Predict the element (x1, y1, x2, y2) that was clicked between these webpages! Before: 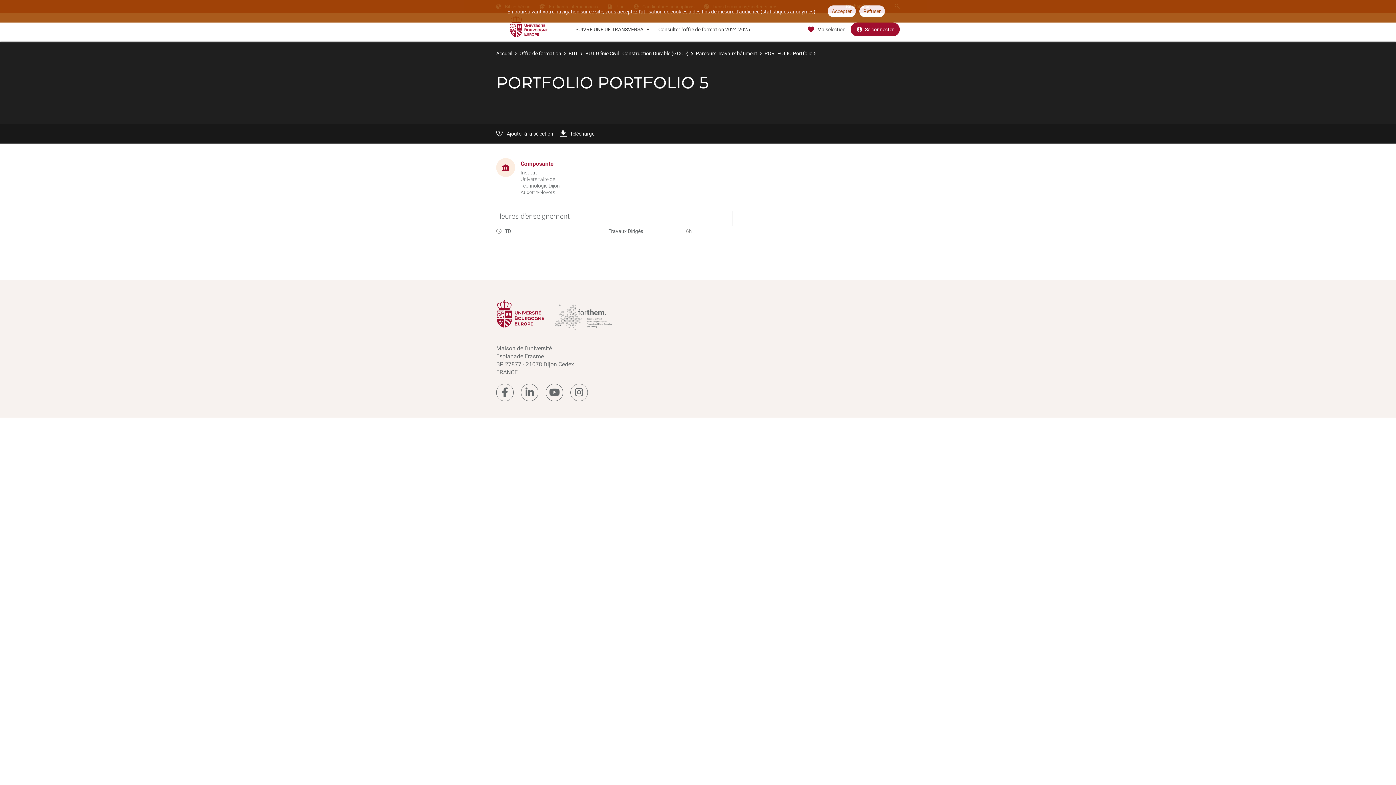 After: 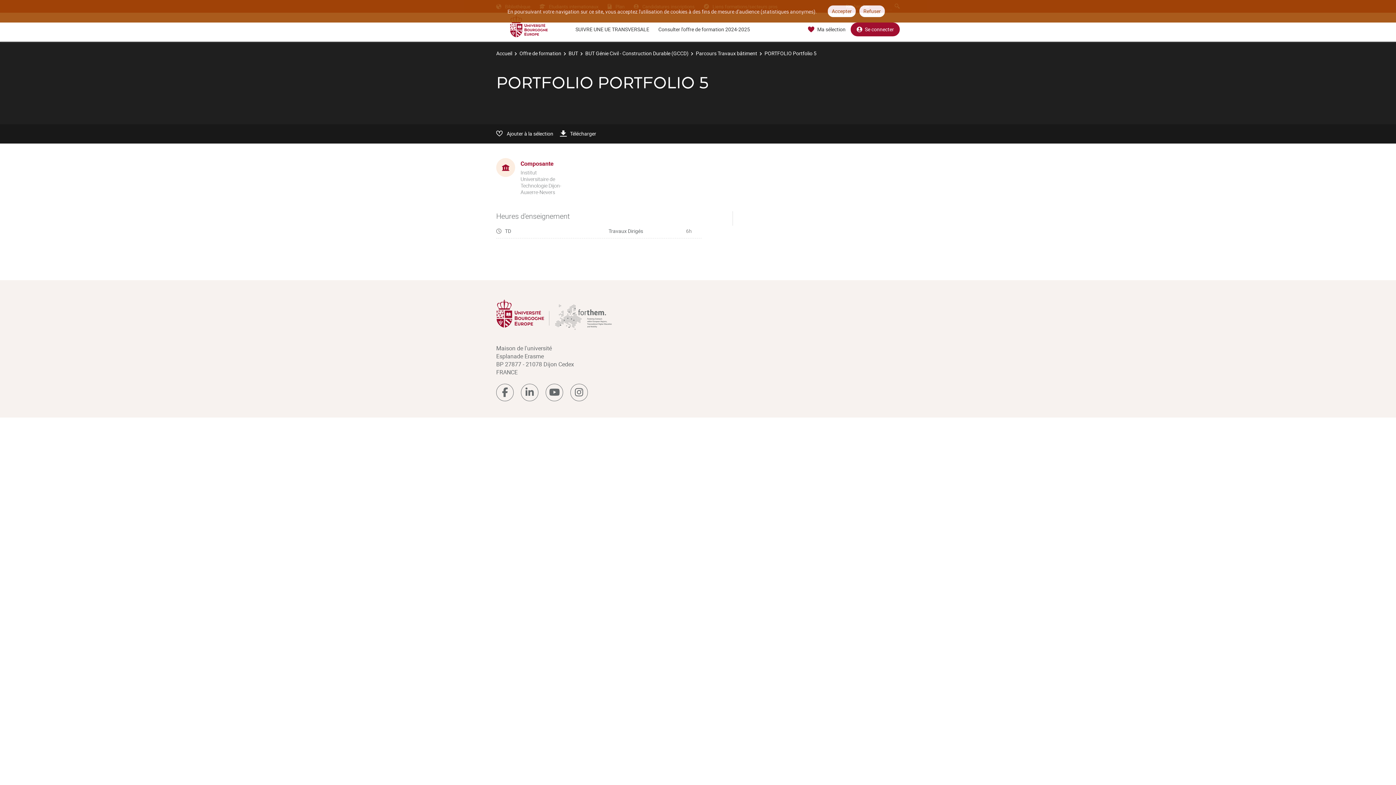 Action: bbox: (521, 384, 538, 401)